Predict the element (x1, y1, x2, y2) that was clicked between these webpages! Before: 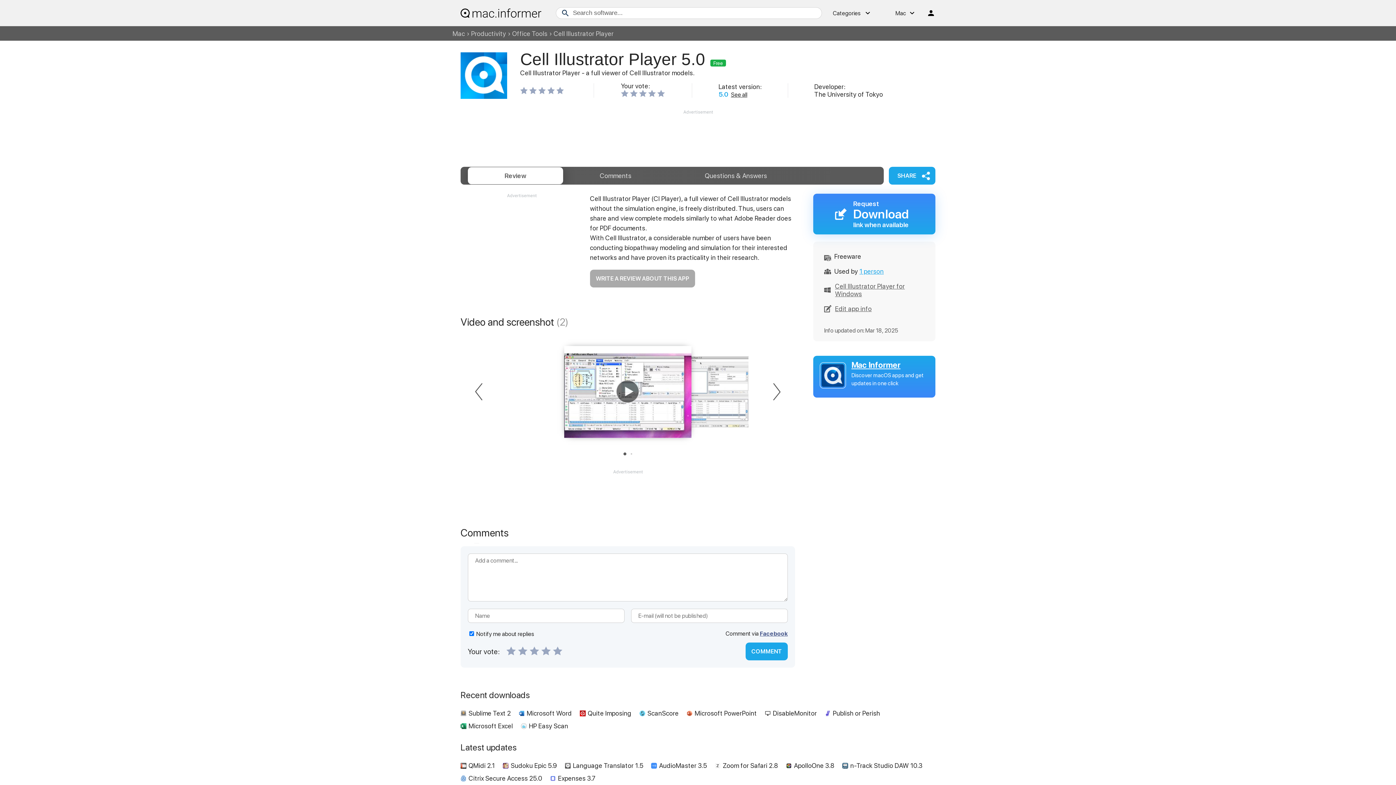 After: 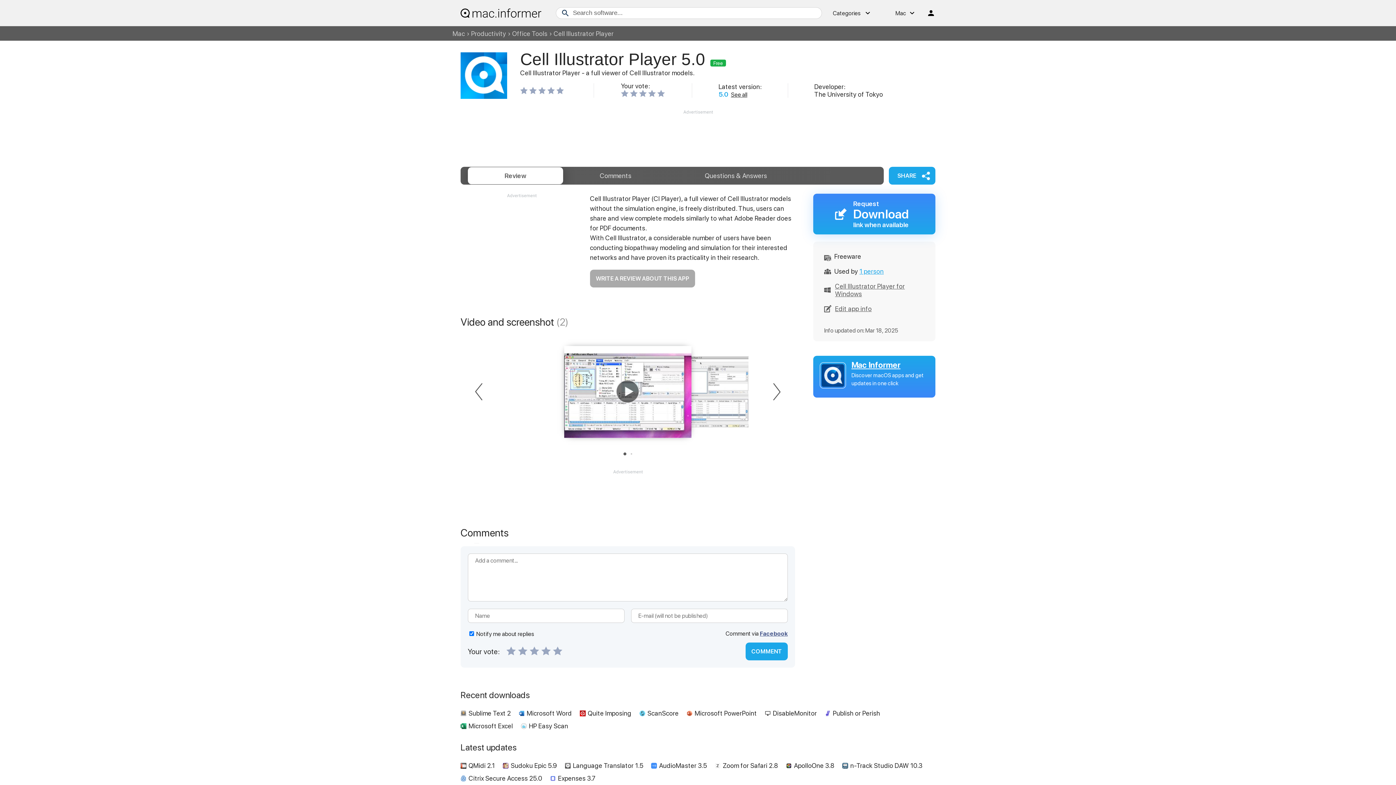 Action: bbox: (564, 352, 691, 438) label: video